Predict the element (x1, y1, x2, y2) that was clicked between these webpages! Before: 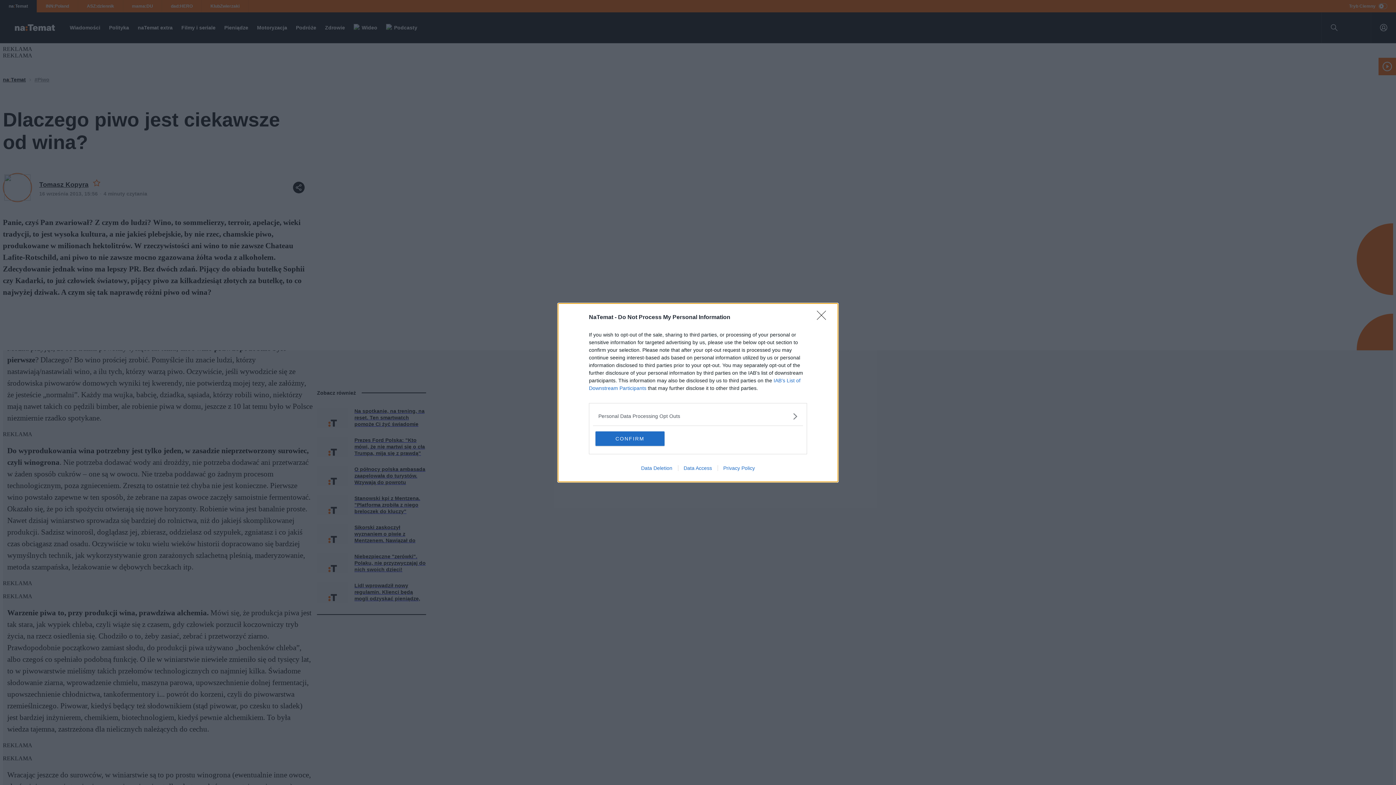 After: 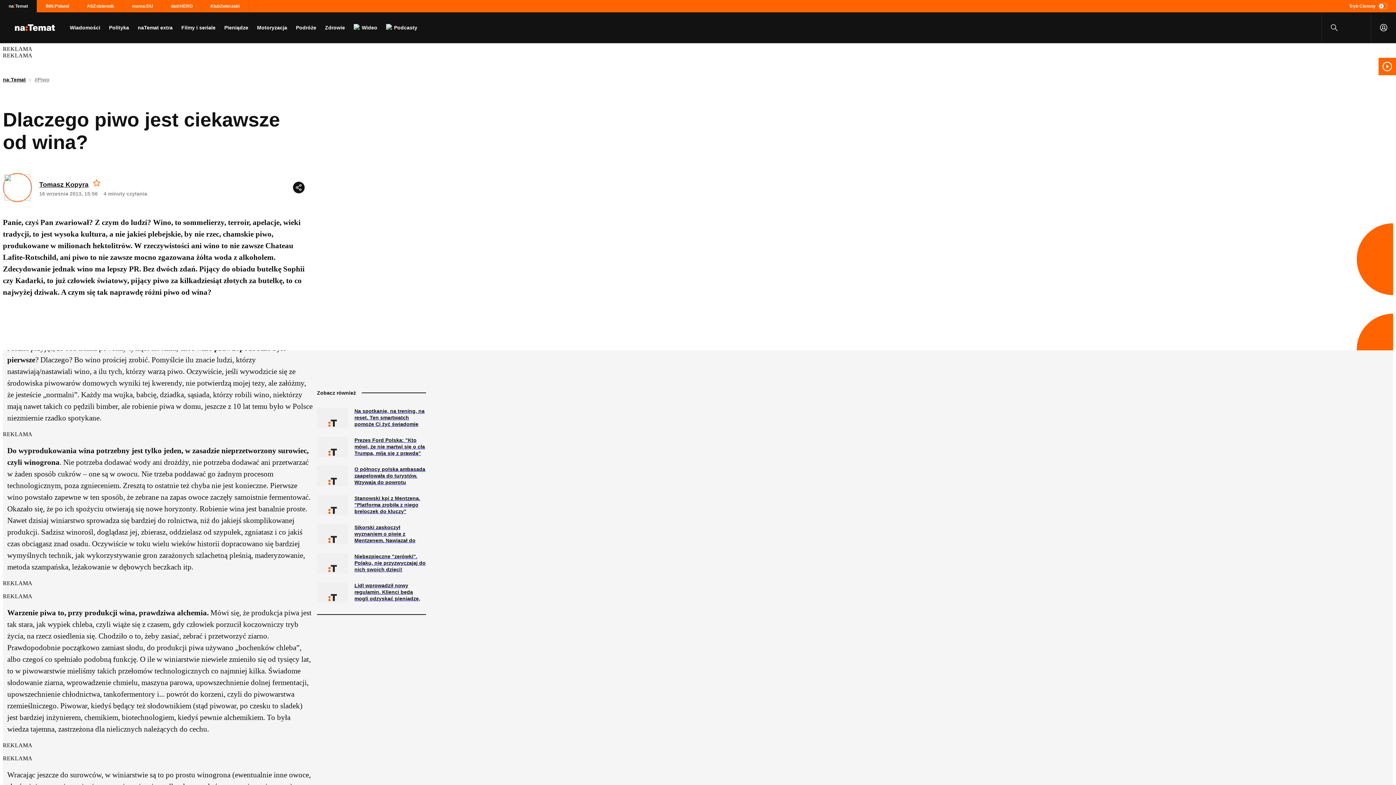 Action: label: Close bbox: (817, 310, 830, 324)